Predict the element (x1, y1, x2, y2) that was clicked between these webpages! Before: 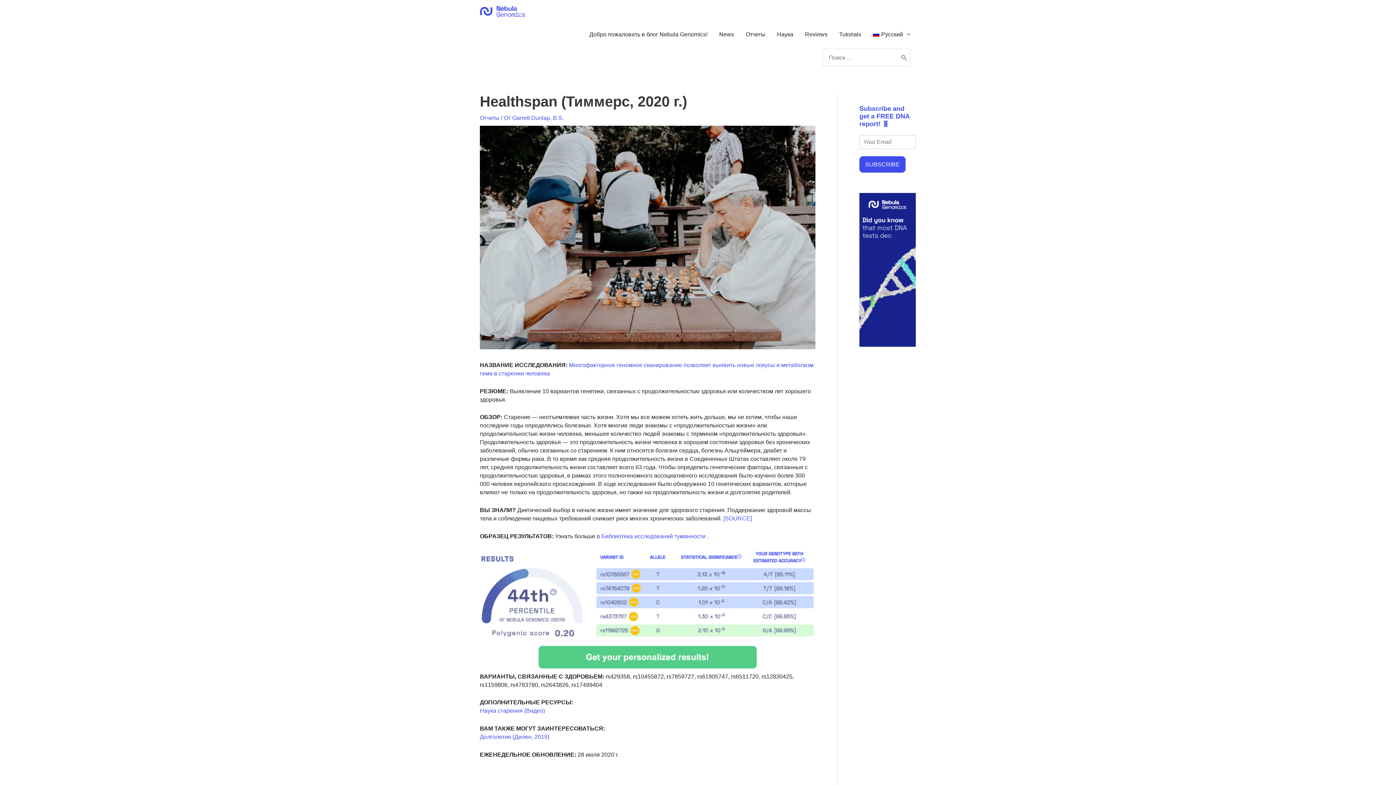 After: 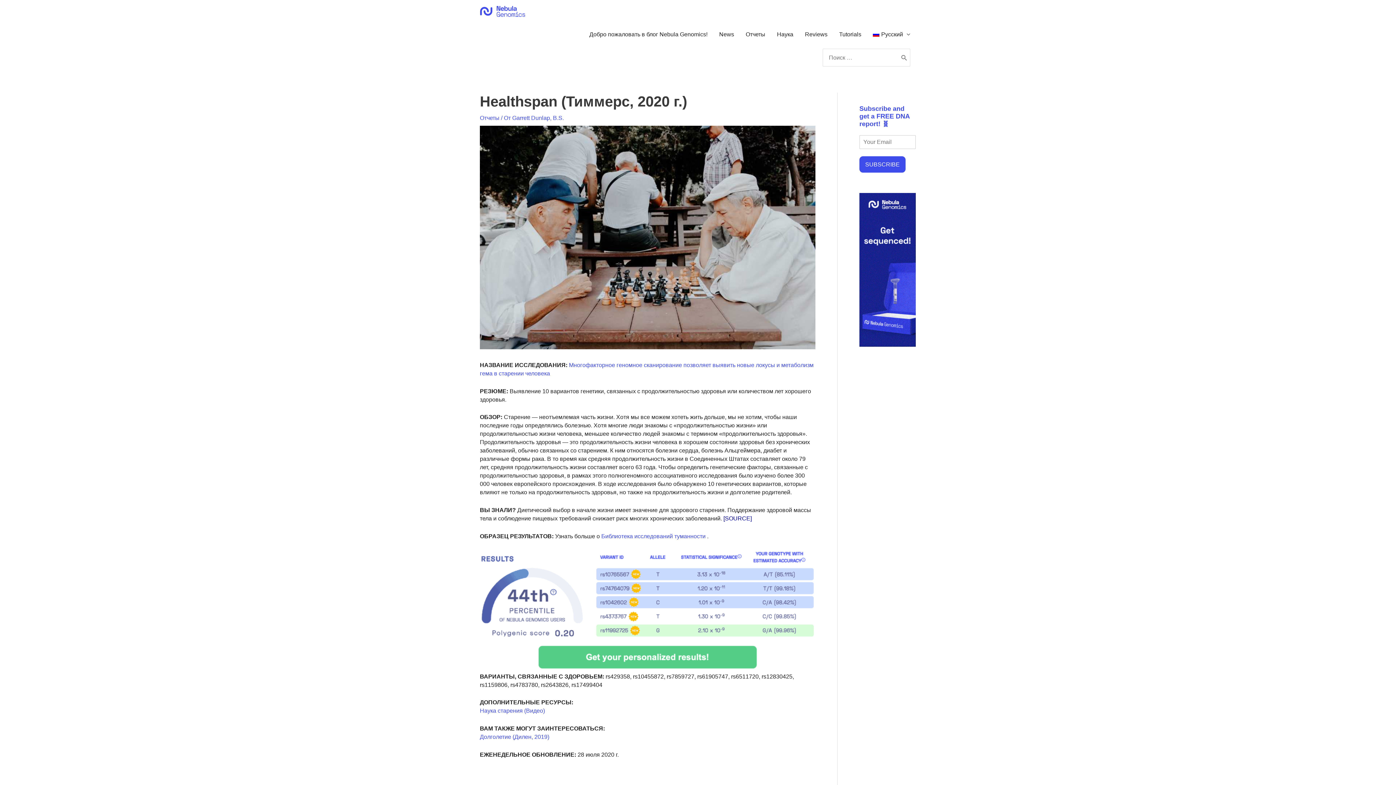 Action: bbox: (723, 515, 752, 521) label: undefined (opens in a new tab)